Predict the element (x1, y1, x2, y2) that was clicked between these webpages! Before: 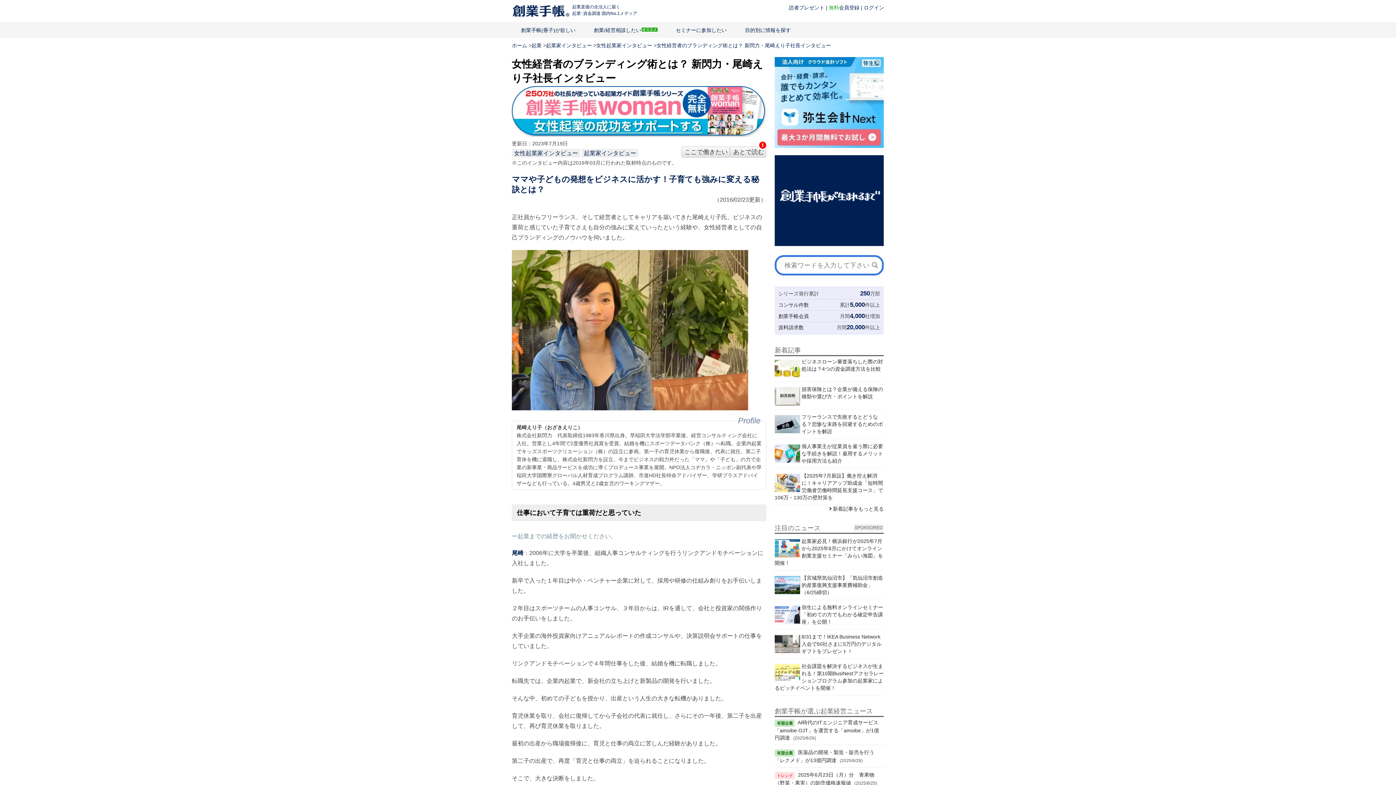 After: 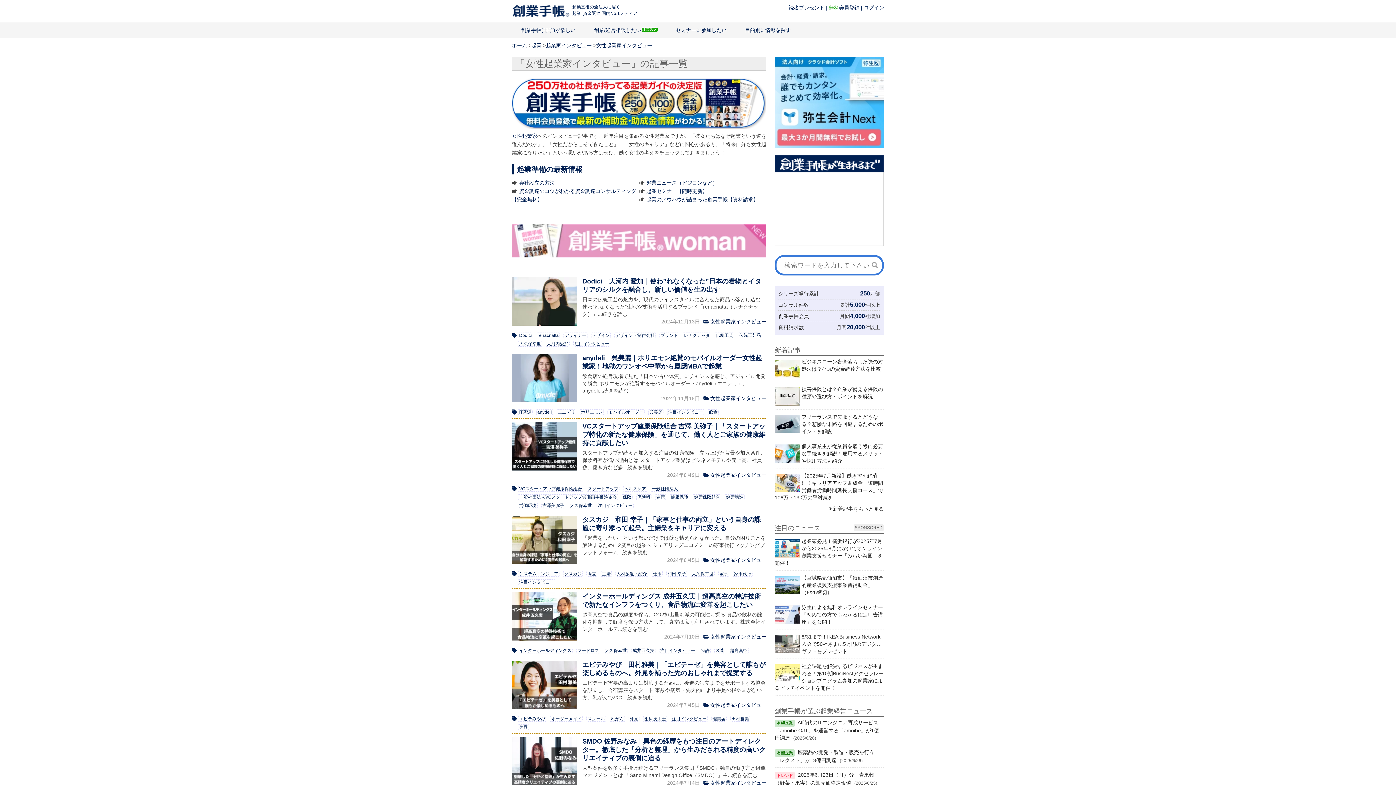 Action: label: 女性起業家インタビュー bbox: (596, 42, 652, 48)